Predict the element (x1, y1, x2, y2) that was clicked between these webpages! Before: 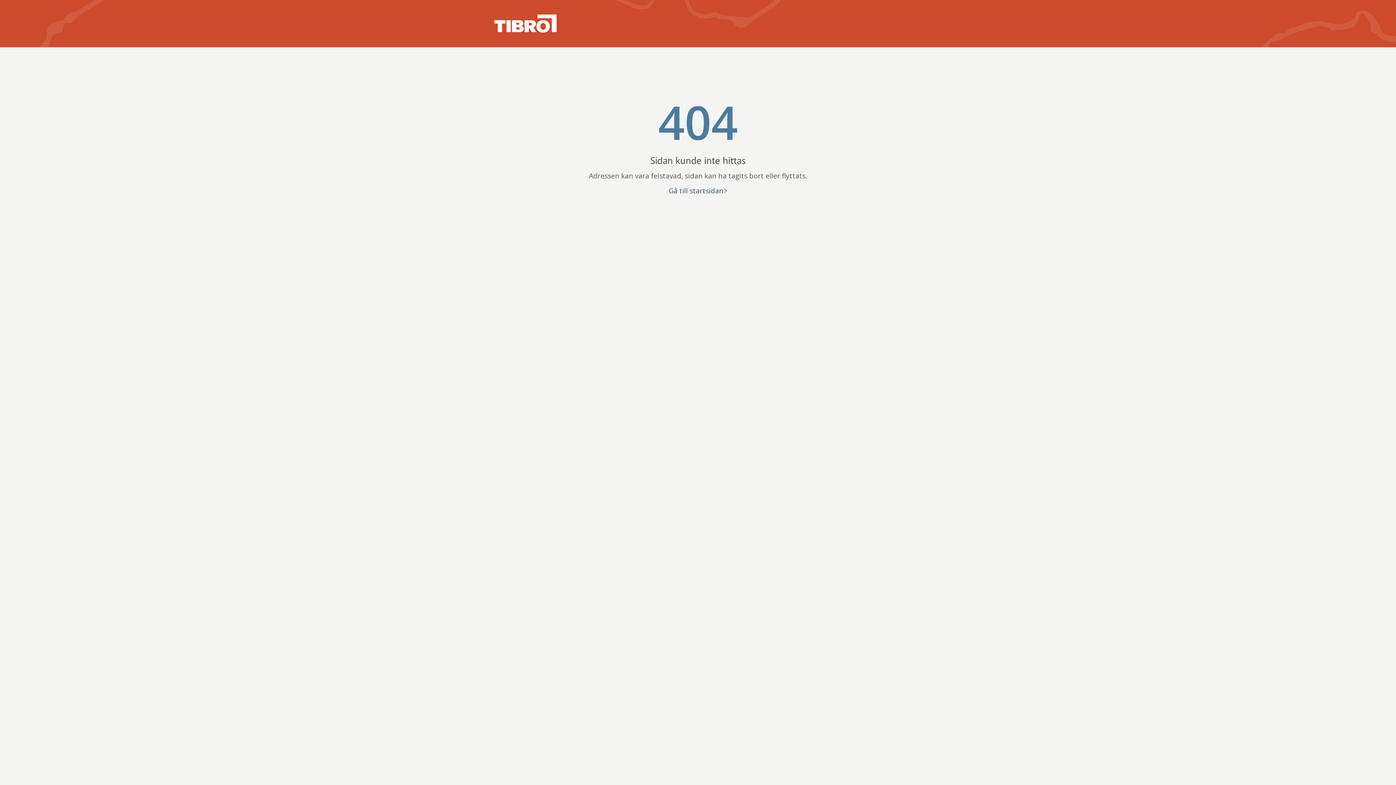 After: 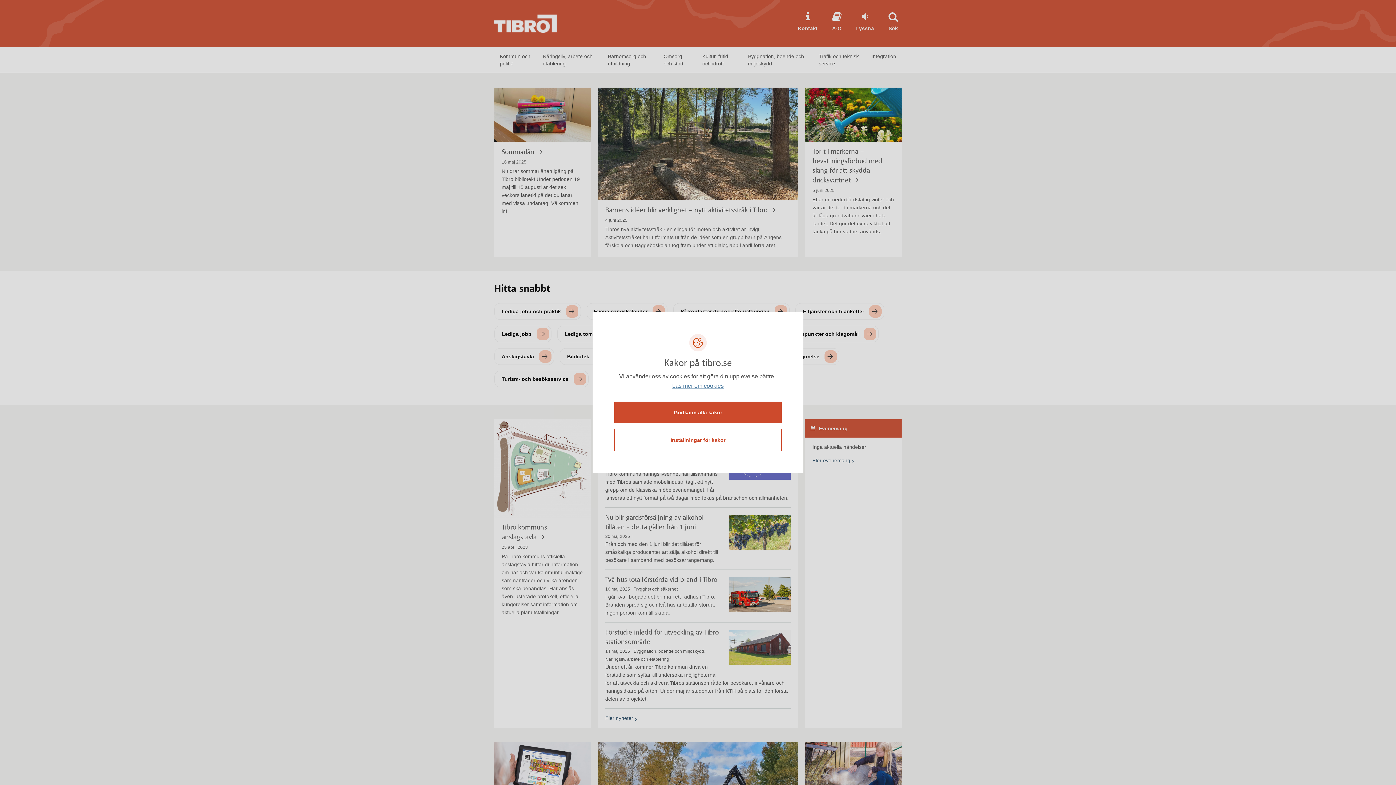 Action: bbox: (494, 14, 556, 32)